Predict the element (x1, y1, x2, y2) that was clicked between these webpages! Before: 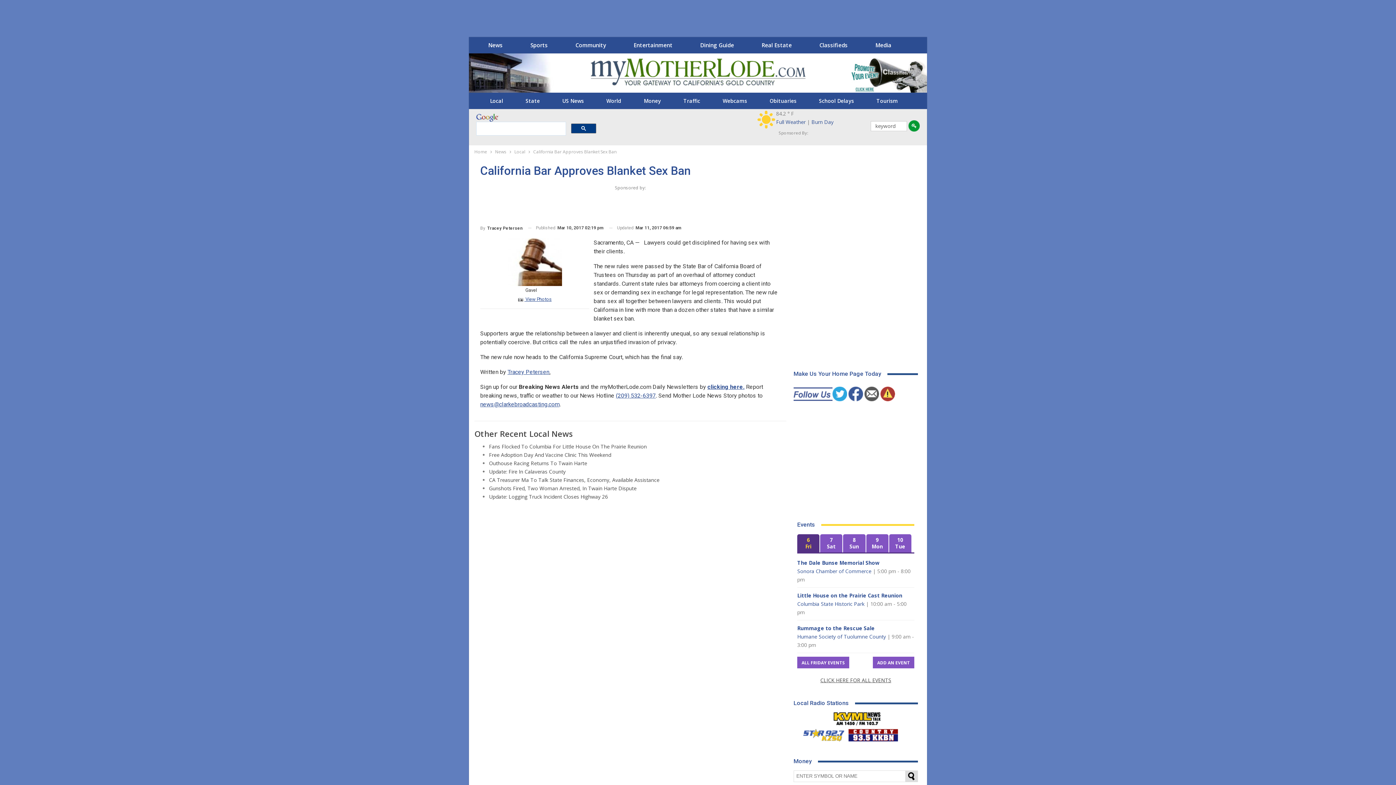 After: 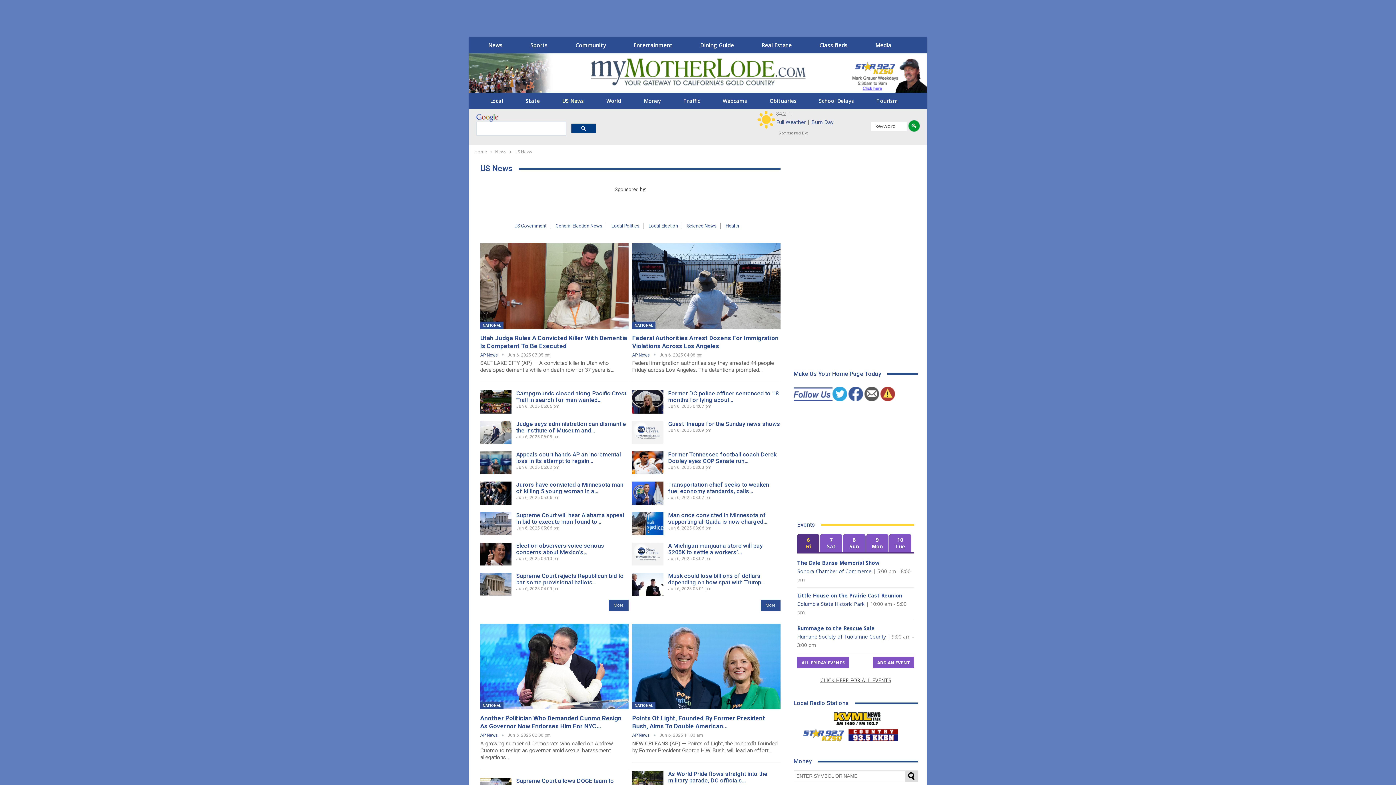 Action: label: US News bbox: (552, 95, 593, 106)